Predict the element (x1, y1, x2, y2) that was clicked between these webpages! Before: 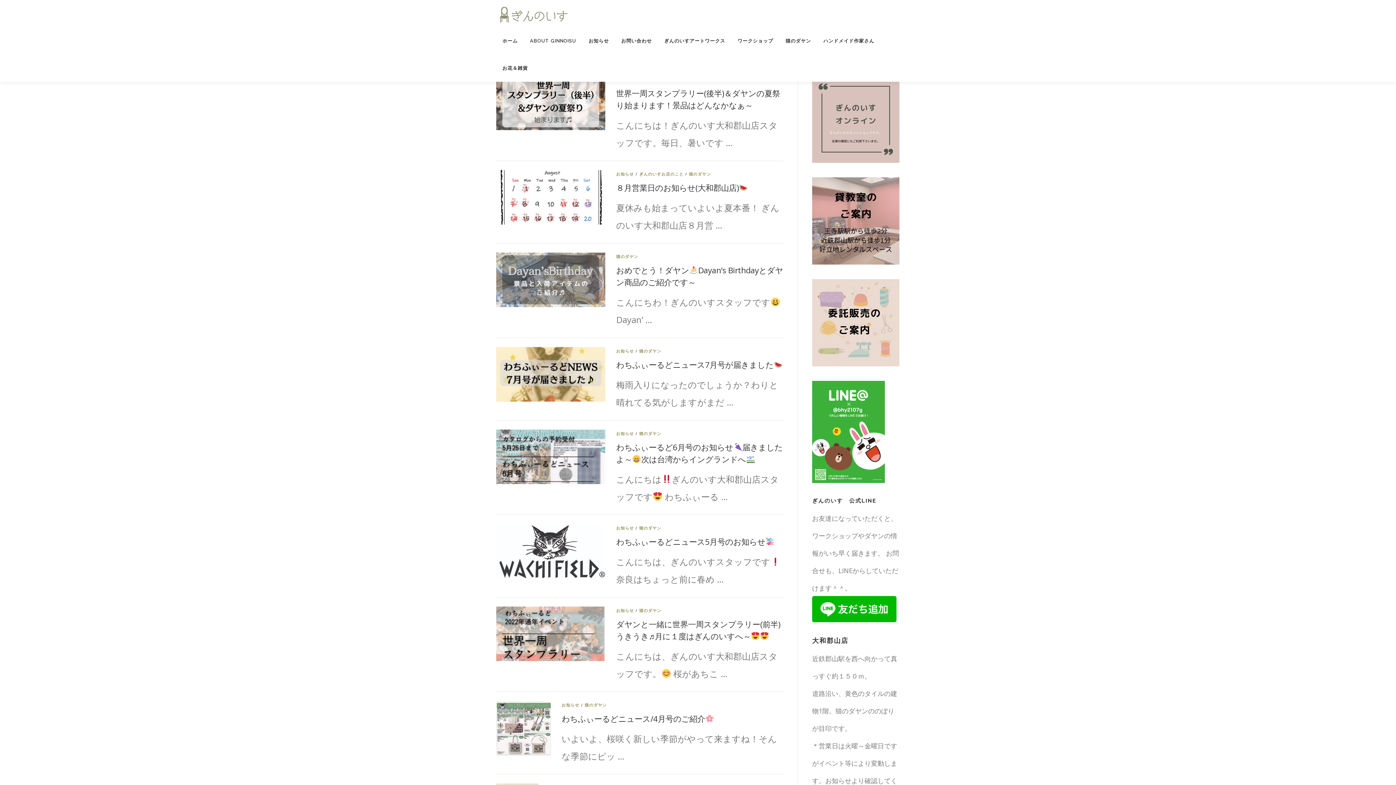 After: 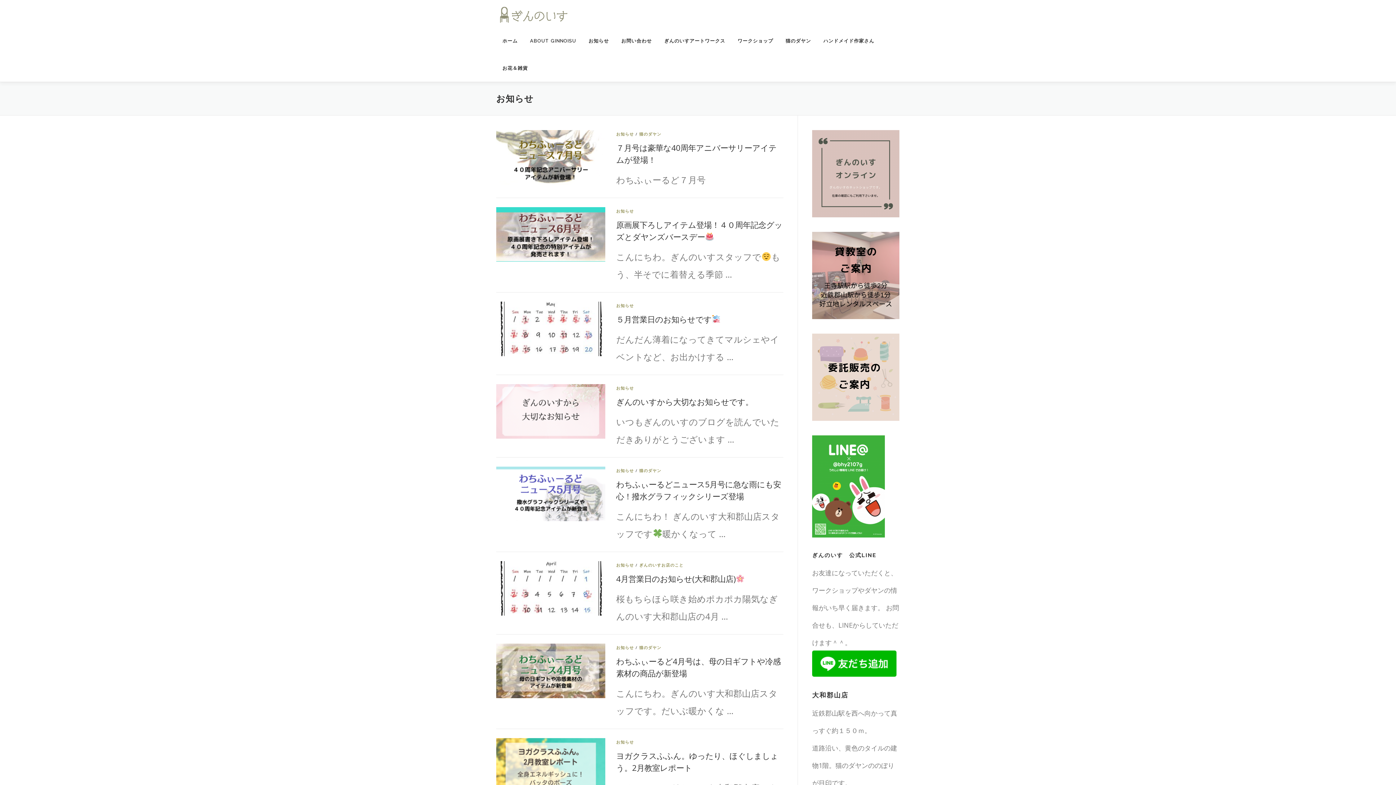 Action: label: お知らせ bbox: (616, 430, 634, 436)